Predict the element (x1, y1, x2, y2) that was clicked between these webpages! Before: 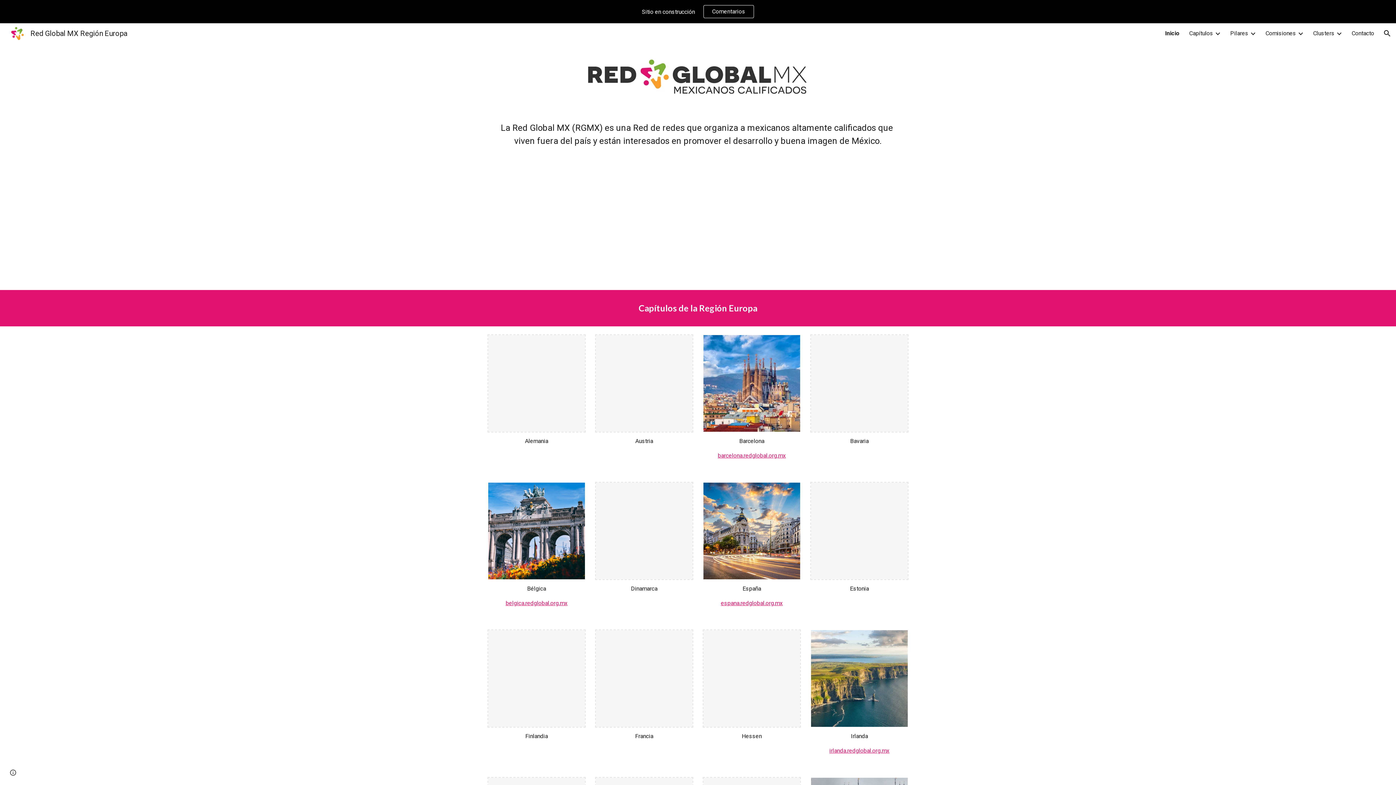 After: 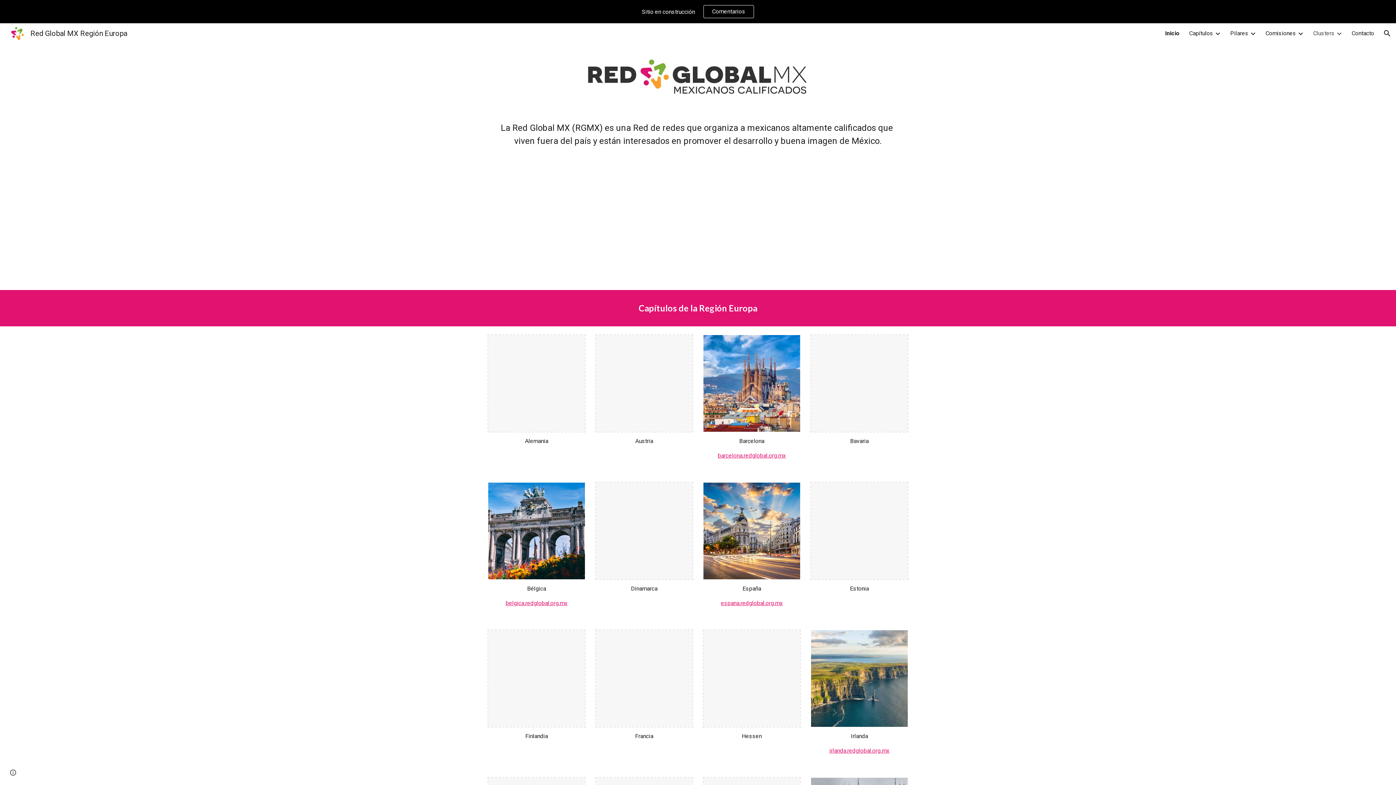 Action: label: Clusters bbox: (1313, 29, 1334, 36)